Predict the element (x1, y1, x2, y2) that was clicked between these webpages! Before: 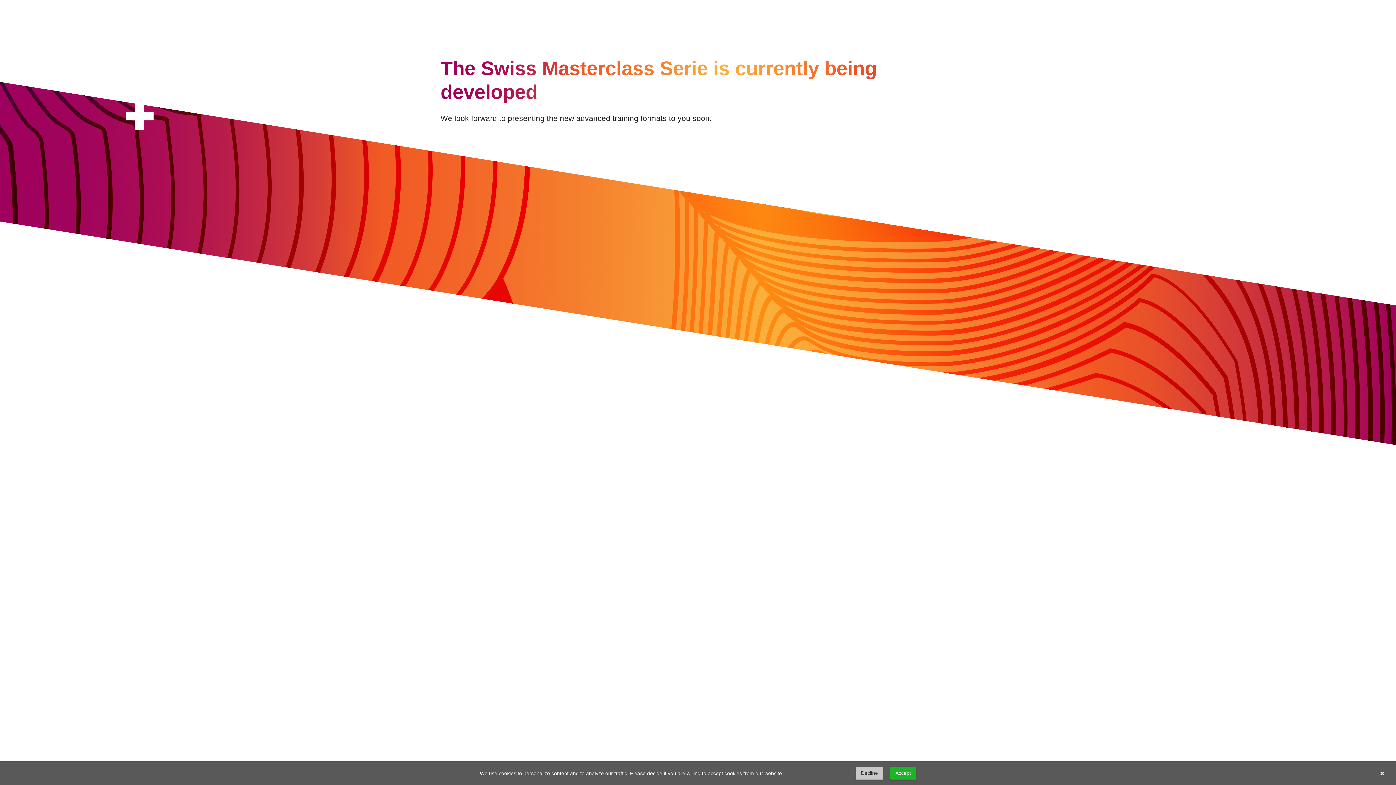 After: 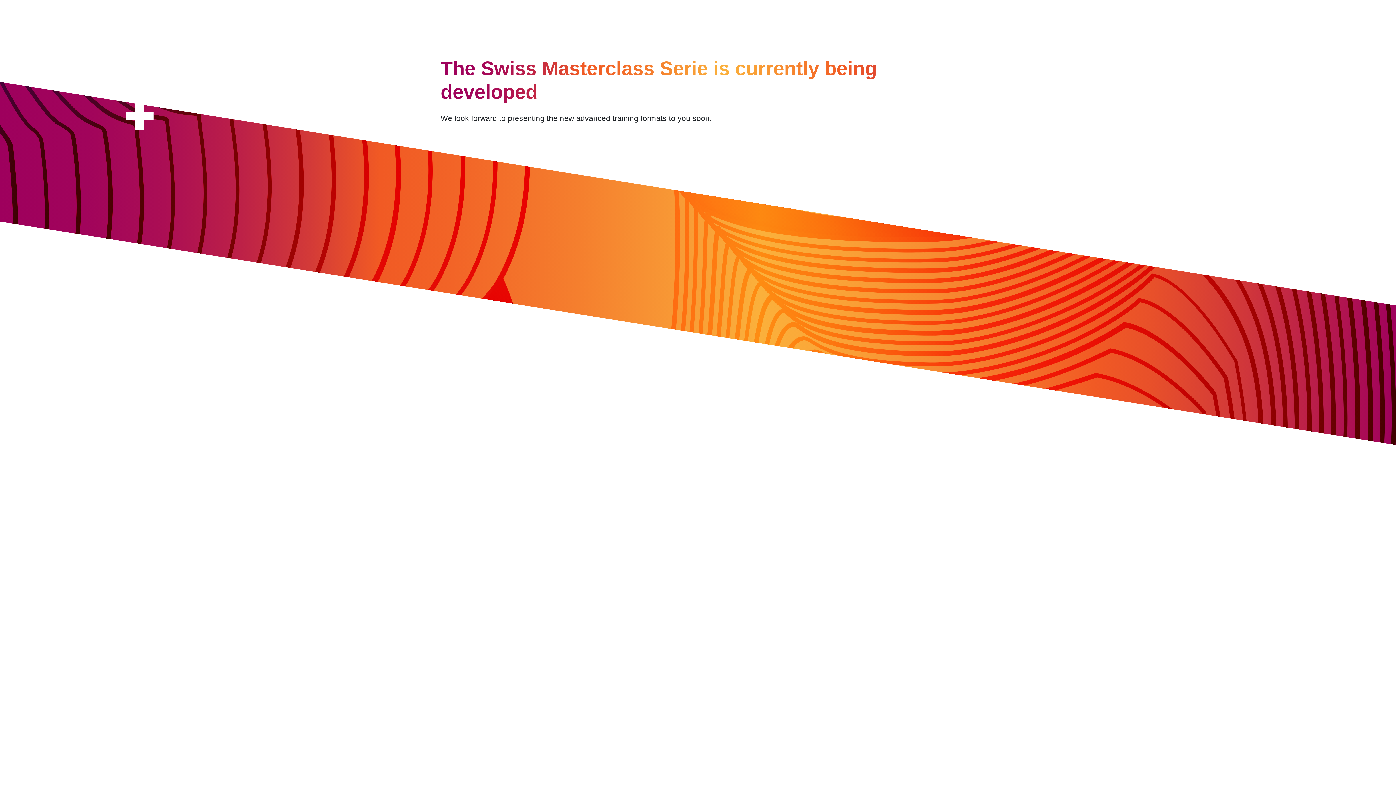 Action: label: × bbox: (1378, 770, 1386, 777)